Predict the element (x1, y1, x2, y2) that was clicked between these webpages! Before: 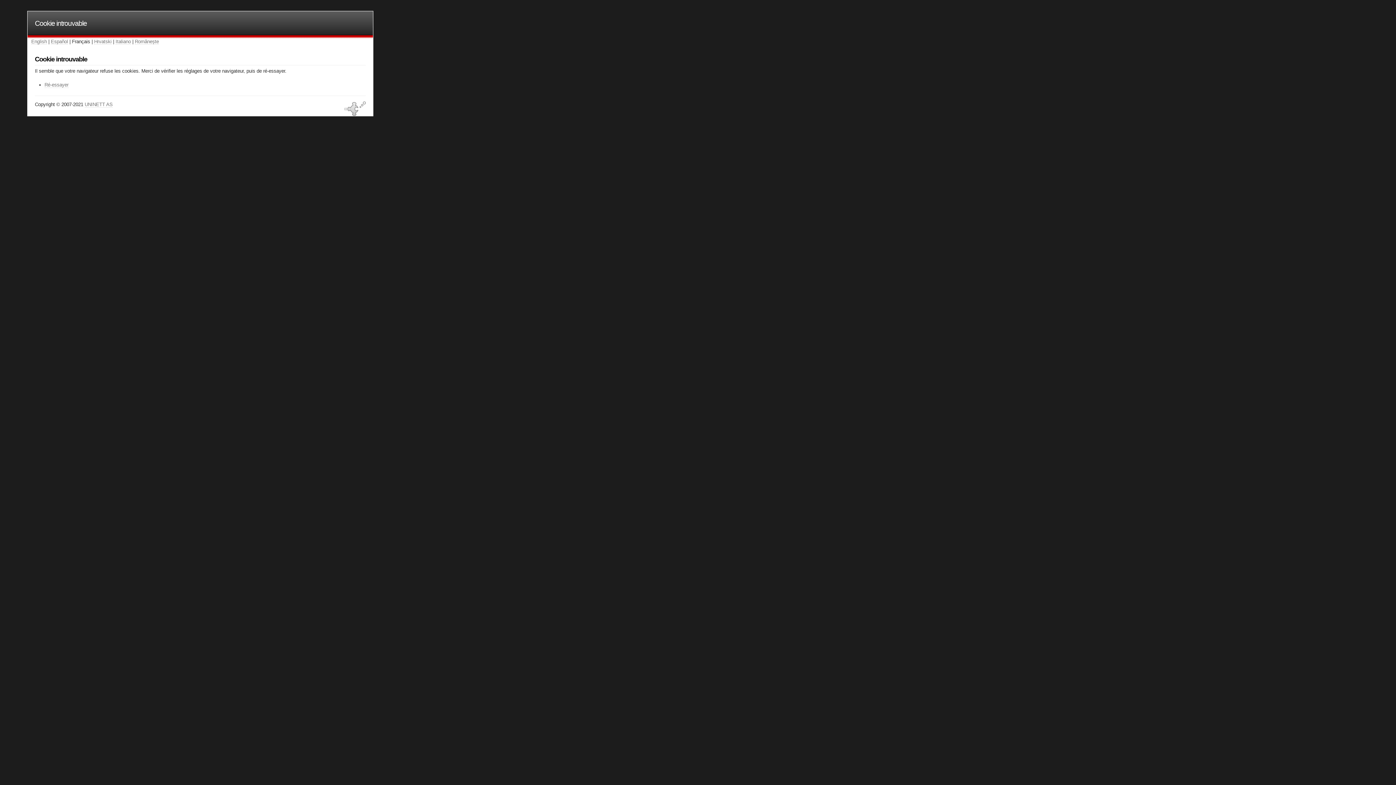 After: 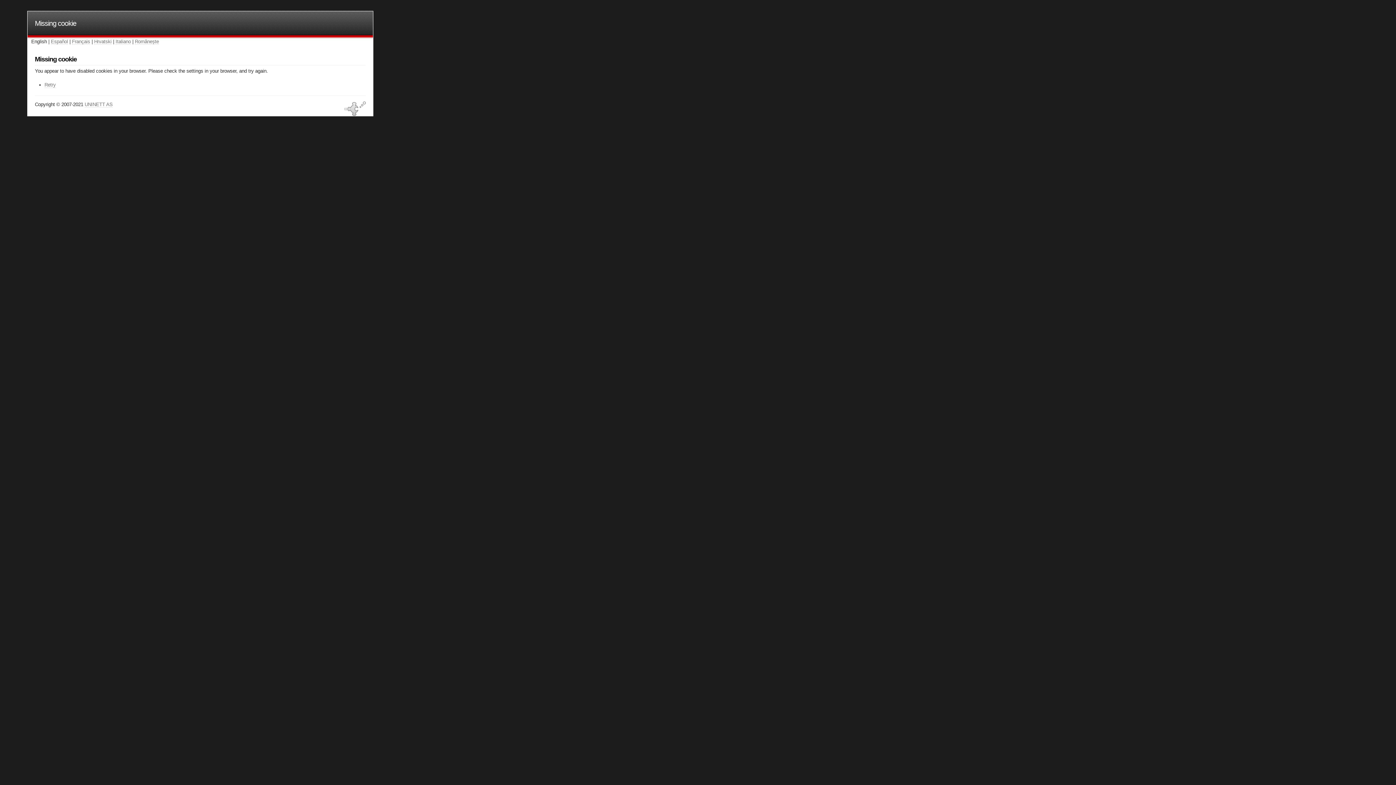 Action: label: English bbox: (31, 38, 46, 44)